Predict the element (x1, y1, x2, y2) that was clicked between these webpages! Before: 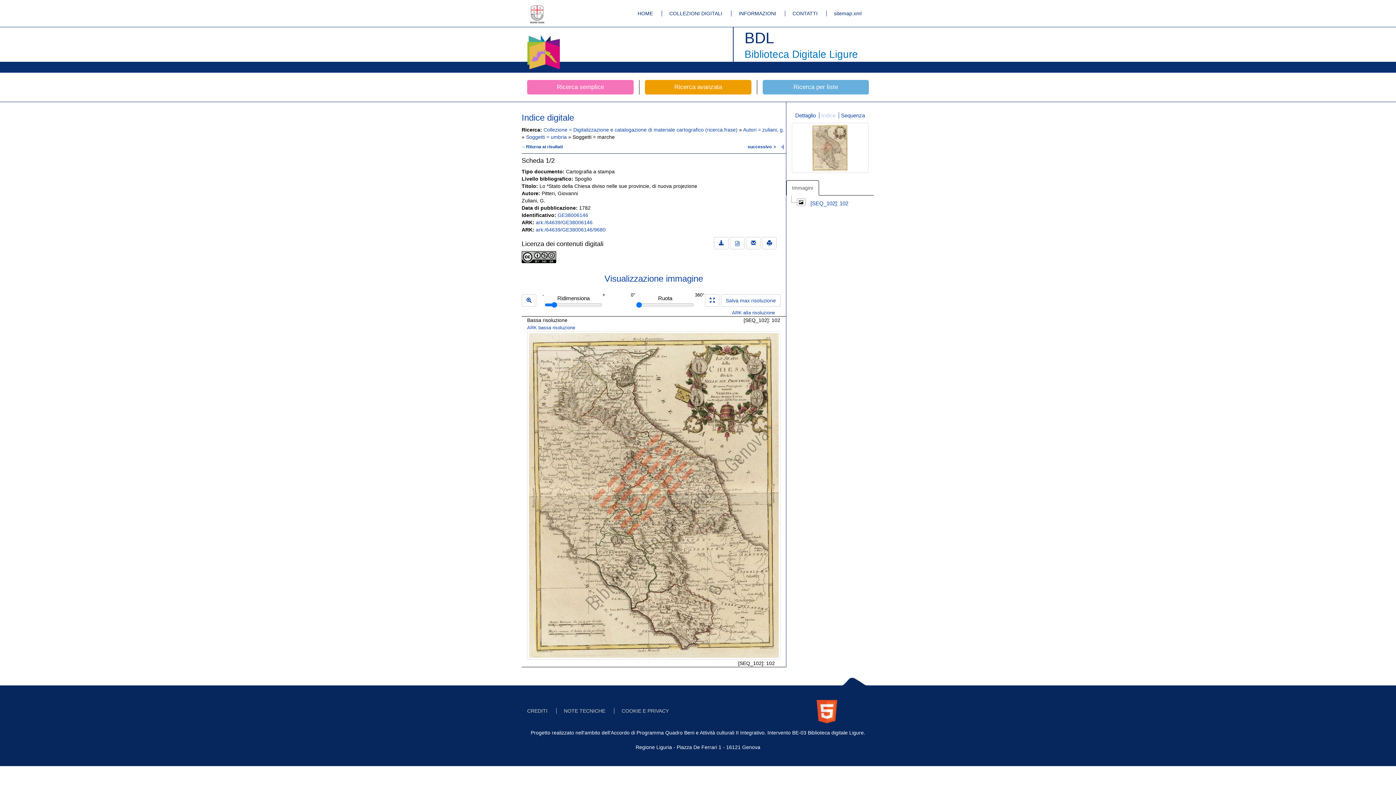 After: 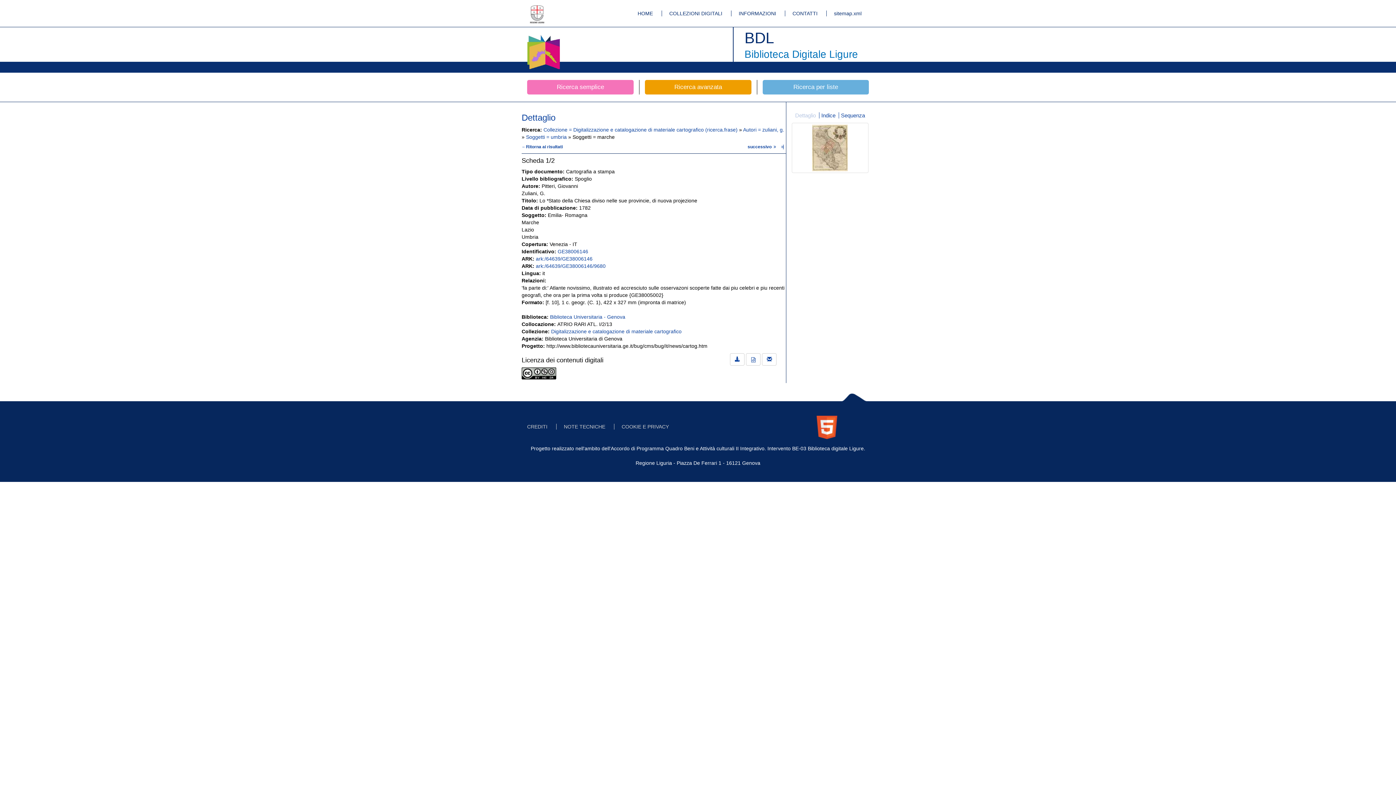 Action: bbox: (793, 112, 817, 118) label: Dettaglio